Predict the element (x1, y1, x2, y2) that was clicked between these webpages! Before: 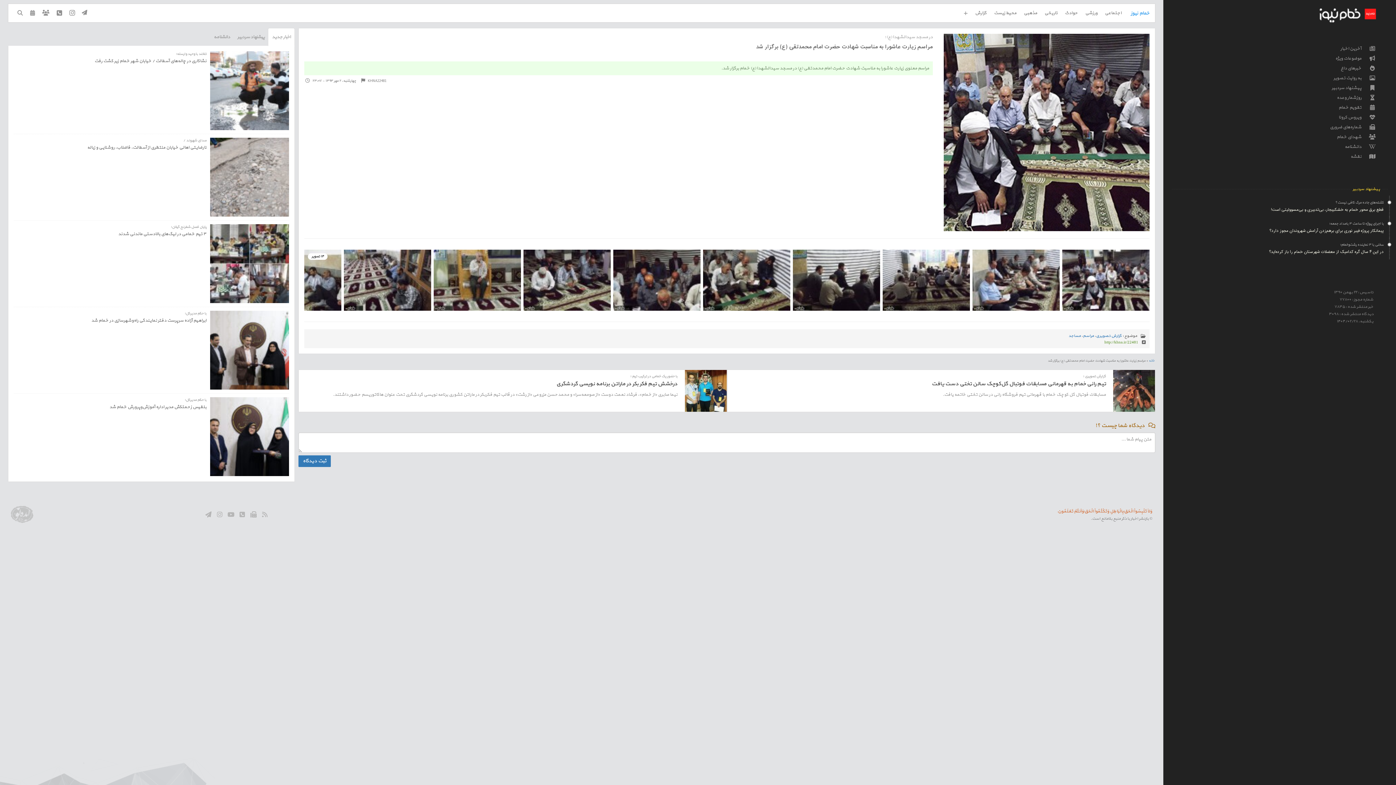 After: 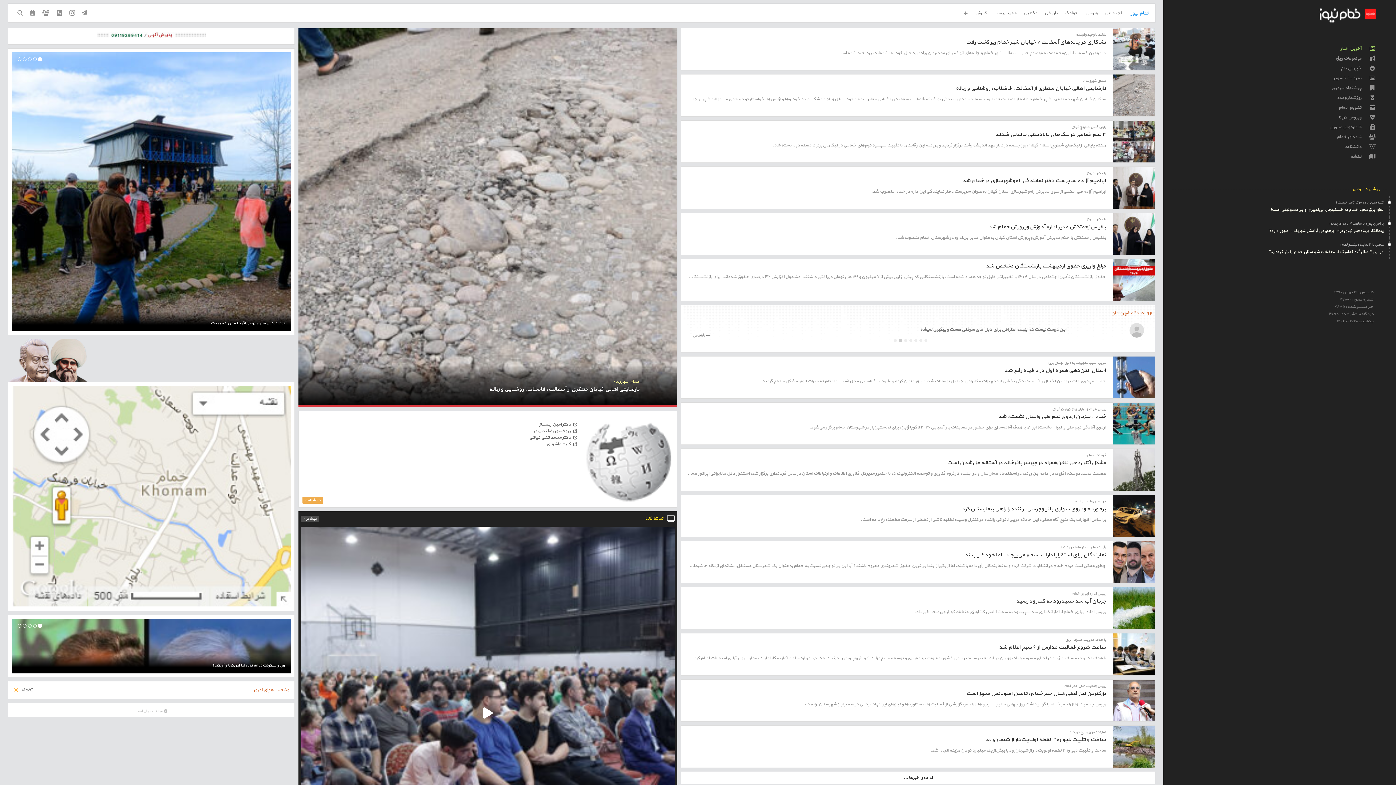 Action: label: خانه bbox: (1149, 358, 1154, 363)